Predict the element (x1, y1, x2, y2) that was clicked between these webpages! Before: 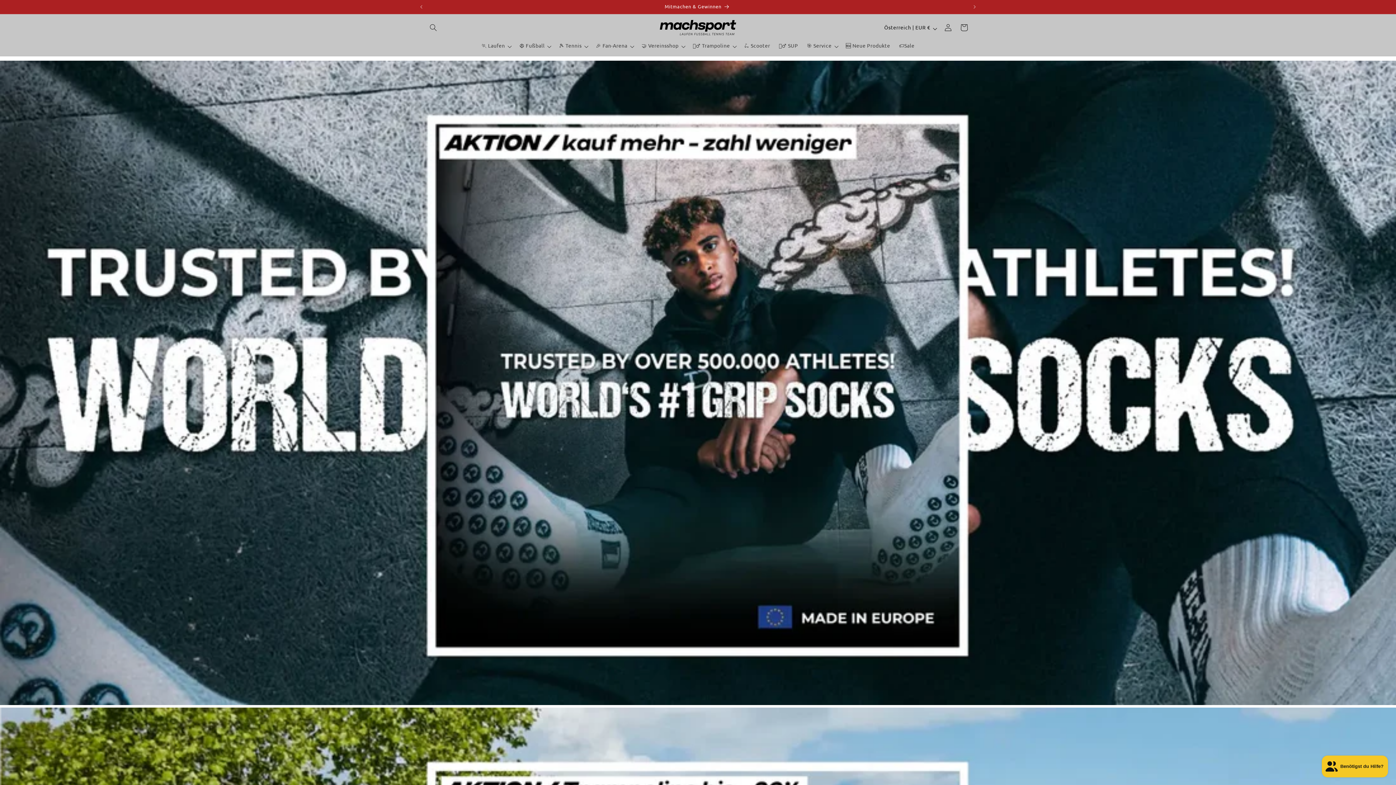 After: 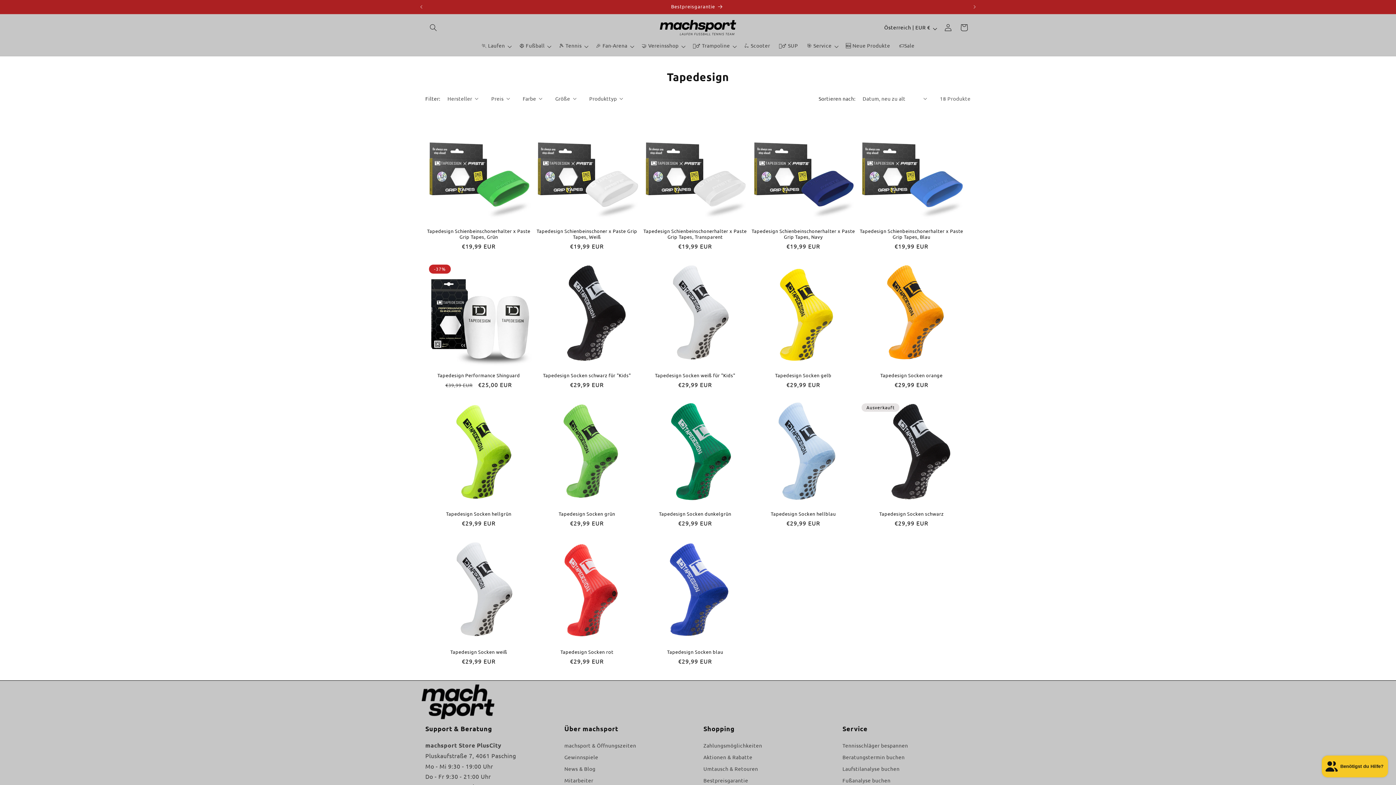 Action: bbox: (0, 60, 1396, 708)